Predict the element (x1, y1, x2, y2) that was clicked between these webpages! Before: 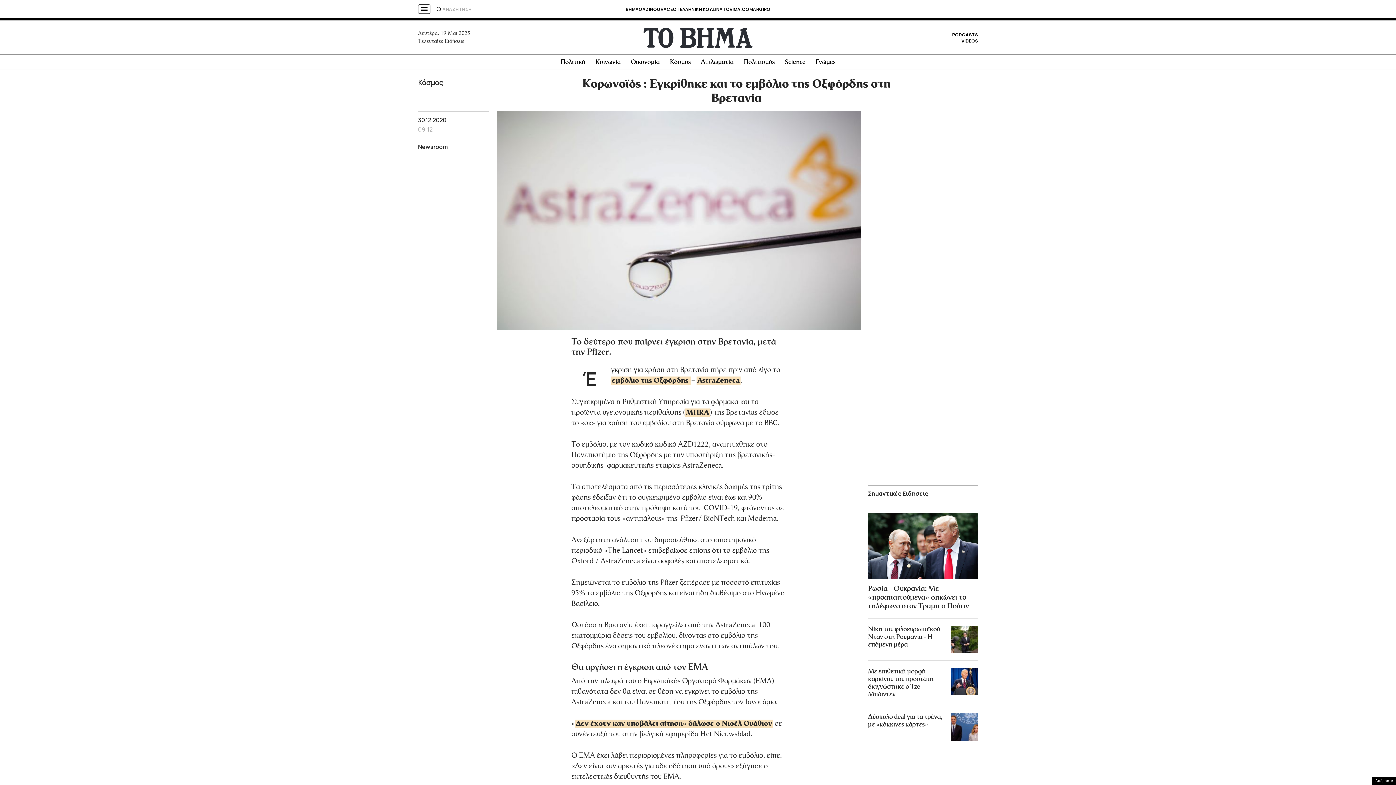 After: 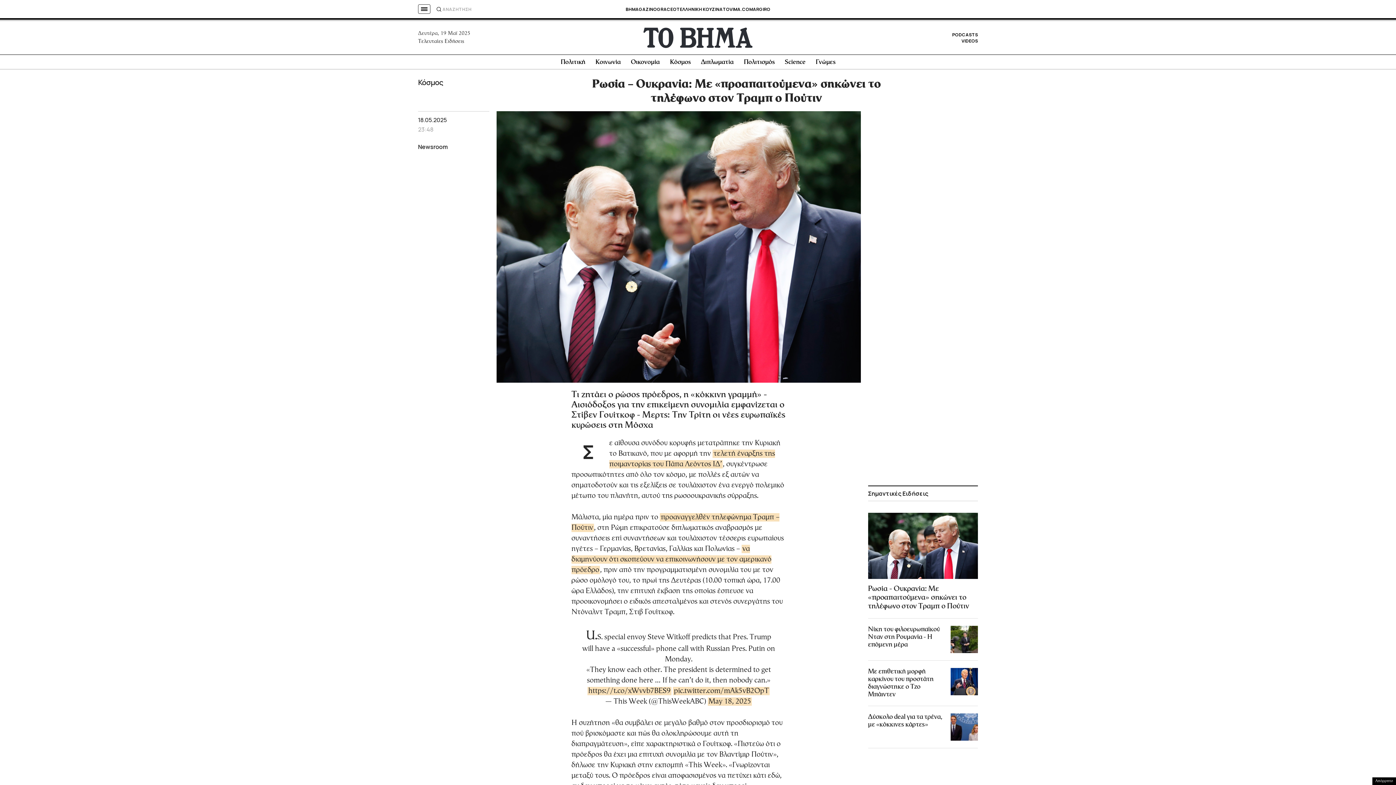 Action: label: Ρωσία - Ουκρανία: Με «προαπαιτούμενα» σηκώνει το τηλέφωνο στον Τραμπ ο Πούτιν bbox: (868, 585, 978, 611)